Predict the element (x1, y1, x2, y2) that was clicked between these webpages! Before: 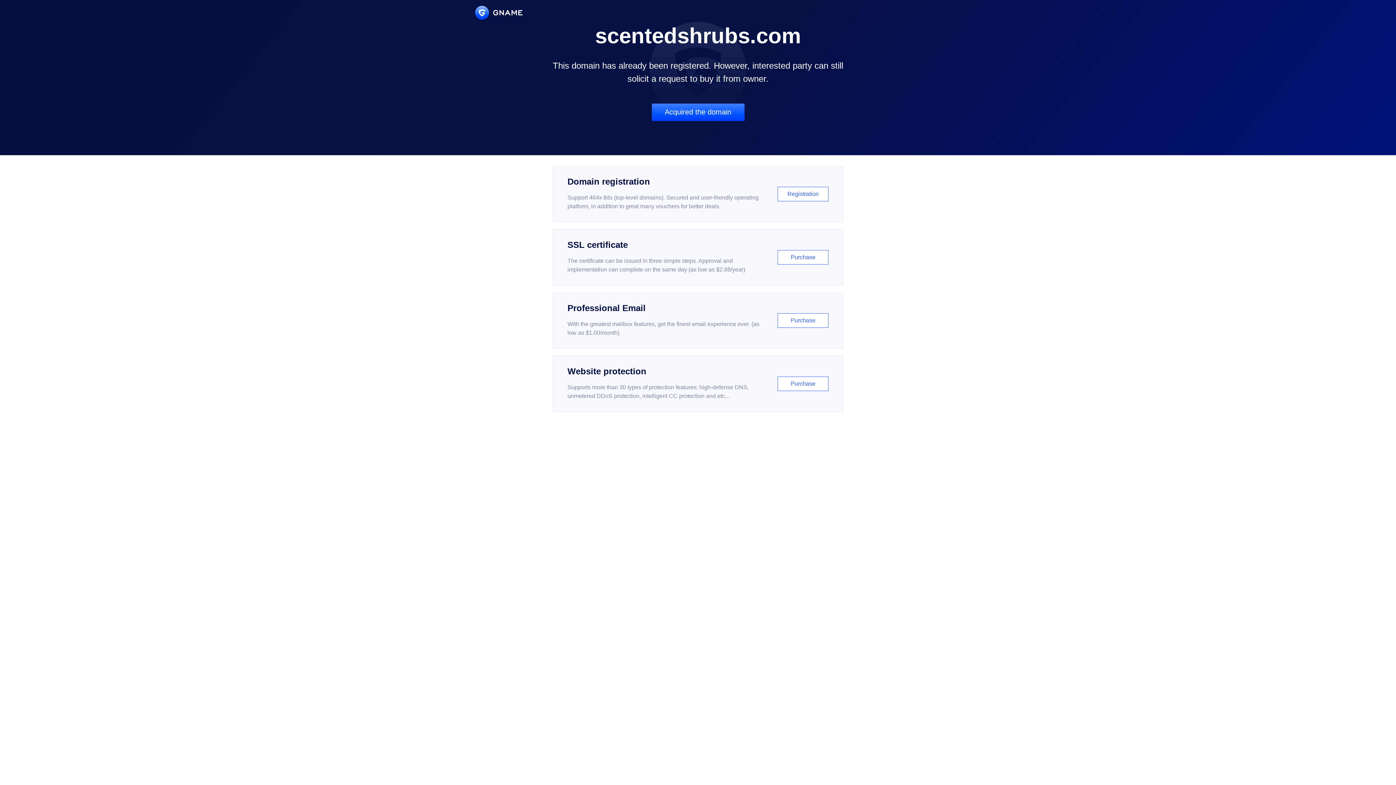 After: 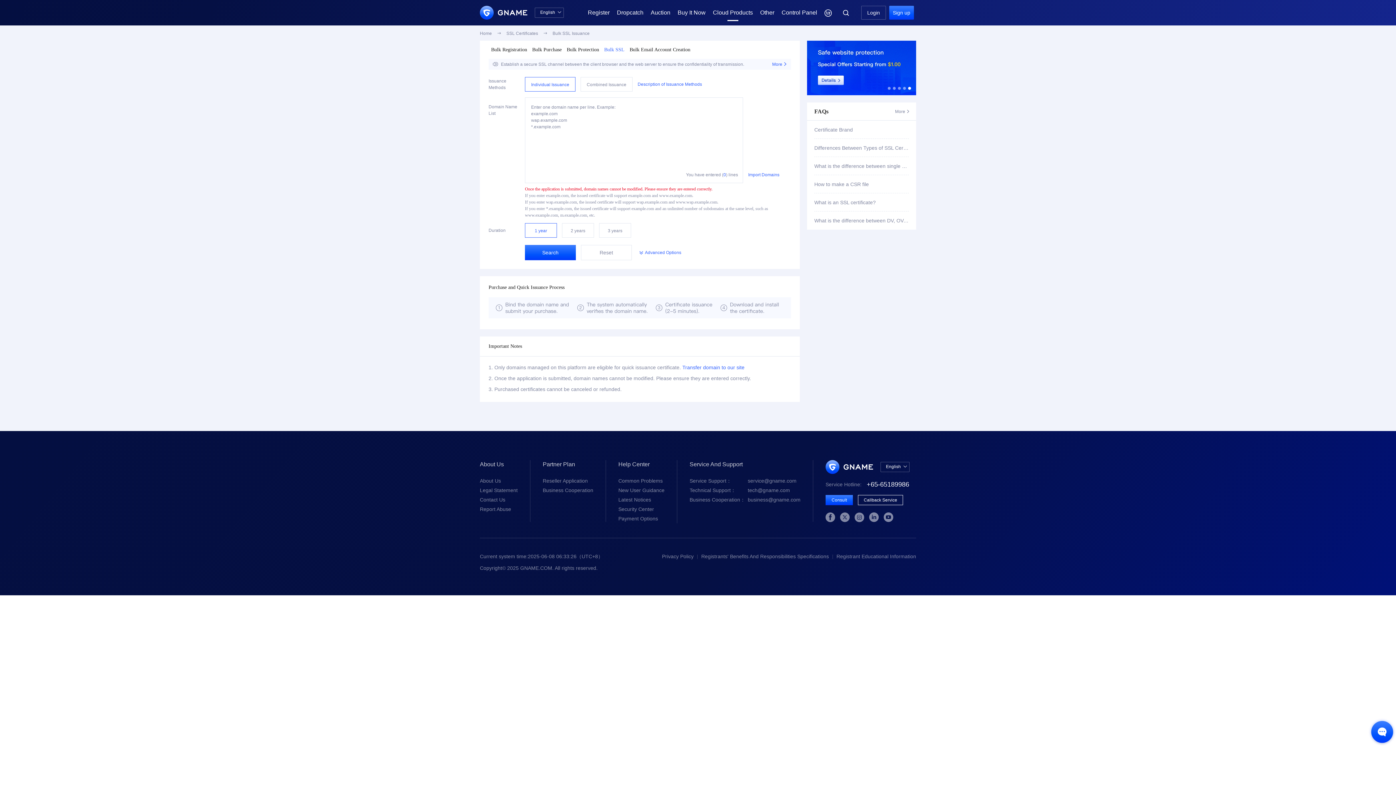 Action: bbox: (552, 229, 843, 285) label: SSL certificate

The certificate can be issued in three simple steps. Approval and implementation can complete on the same day (as low as $2.88/year)

Purchase